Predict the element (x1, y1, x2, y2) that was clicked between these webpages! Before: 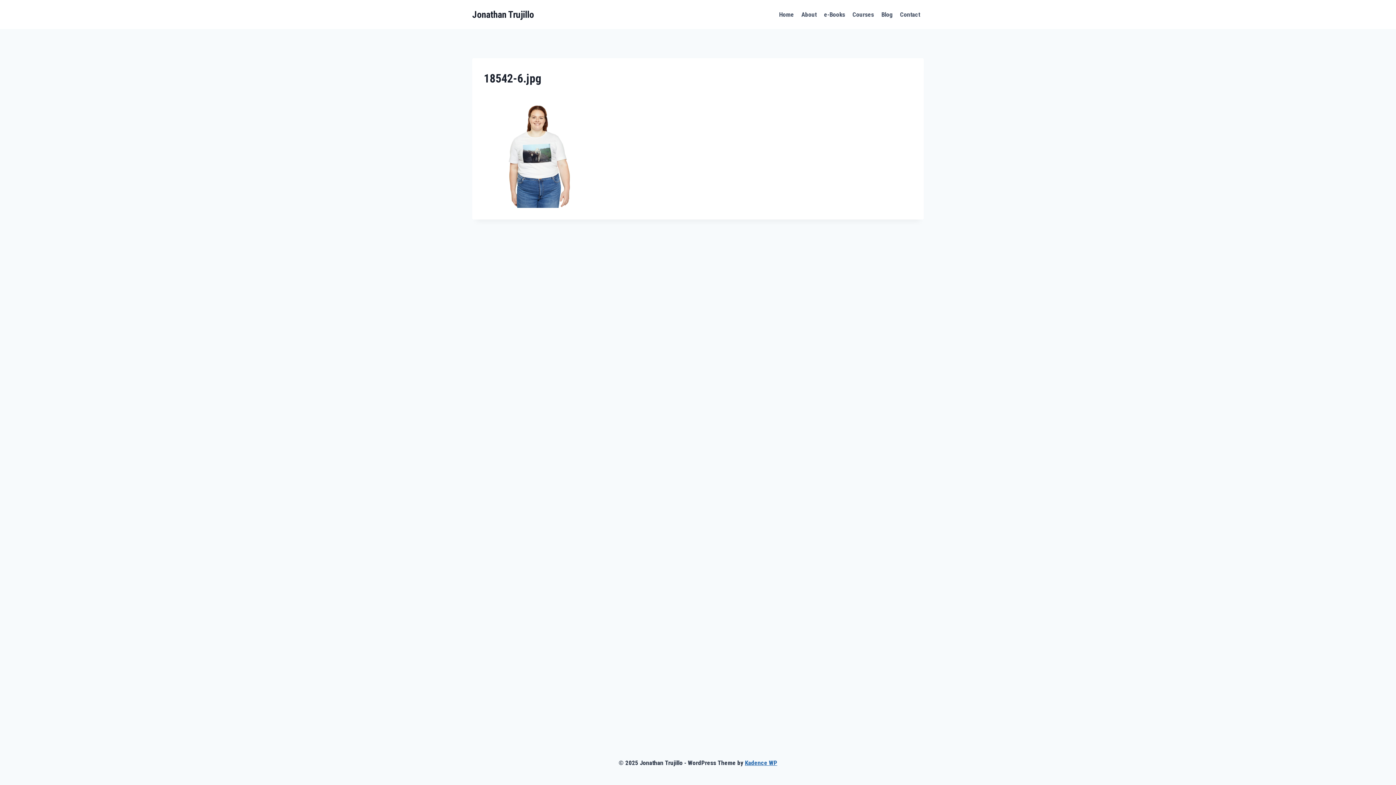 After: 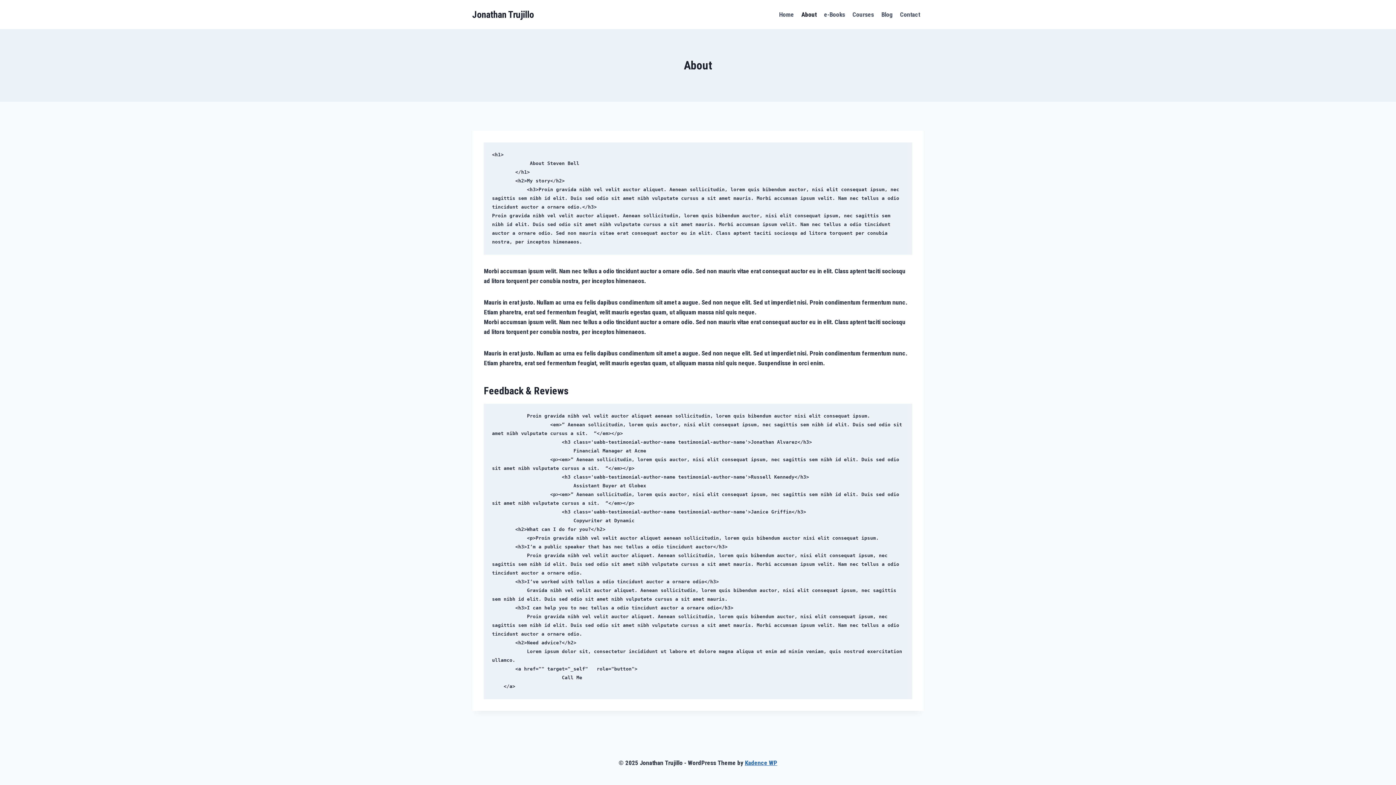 Action: bbox: (797, 5, 820, 23) label: About